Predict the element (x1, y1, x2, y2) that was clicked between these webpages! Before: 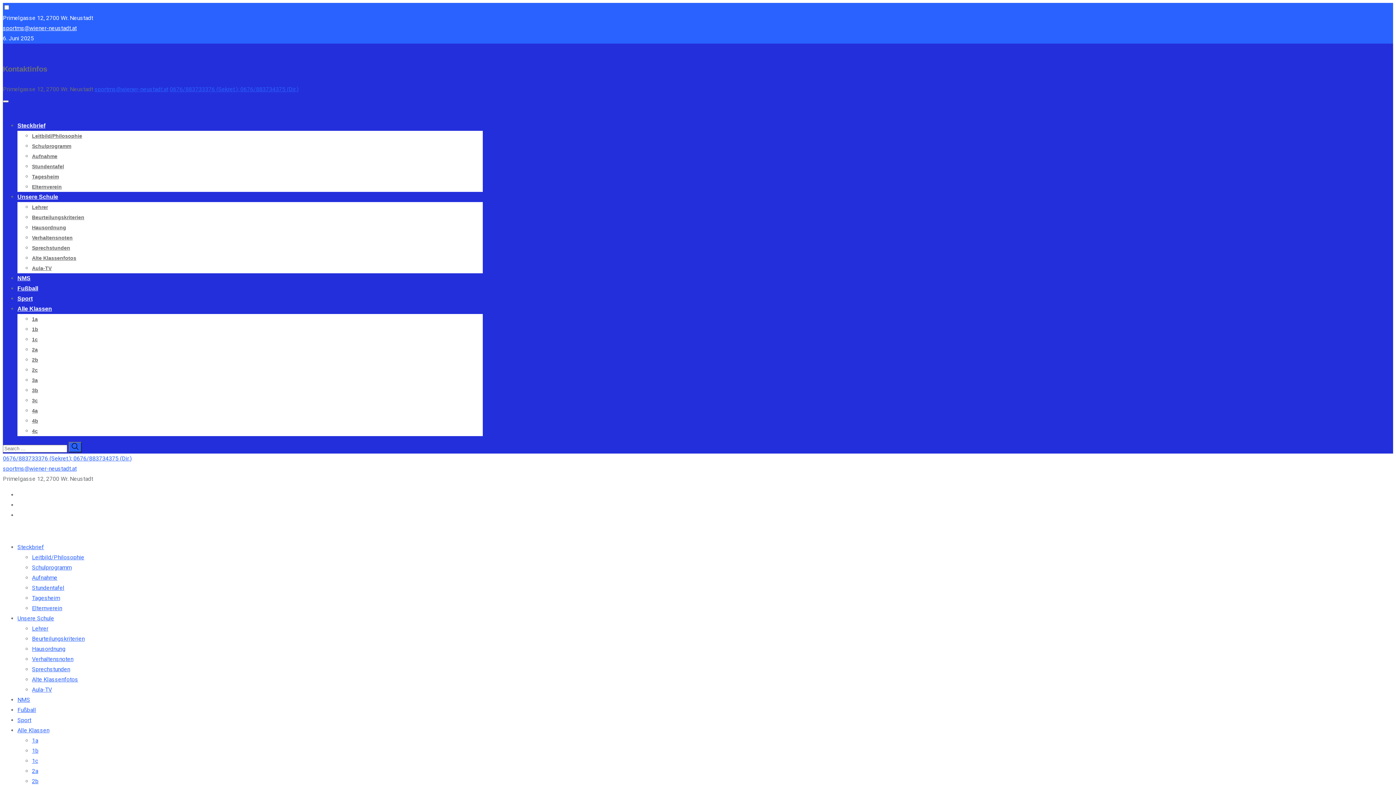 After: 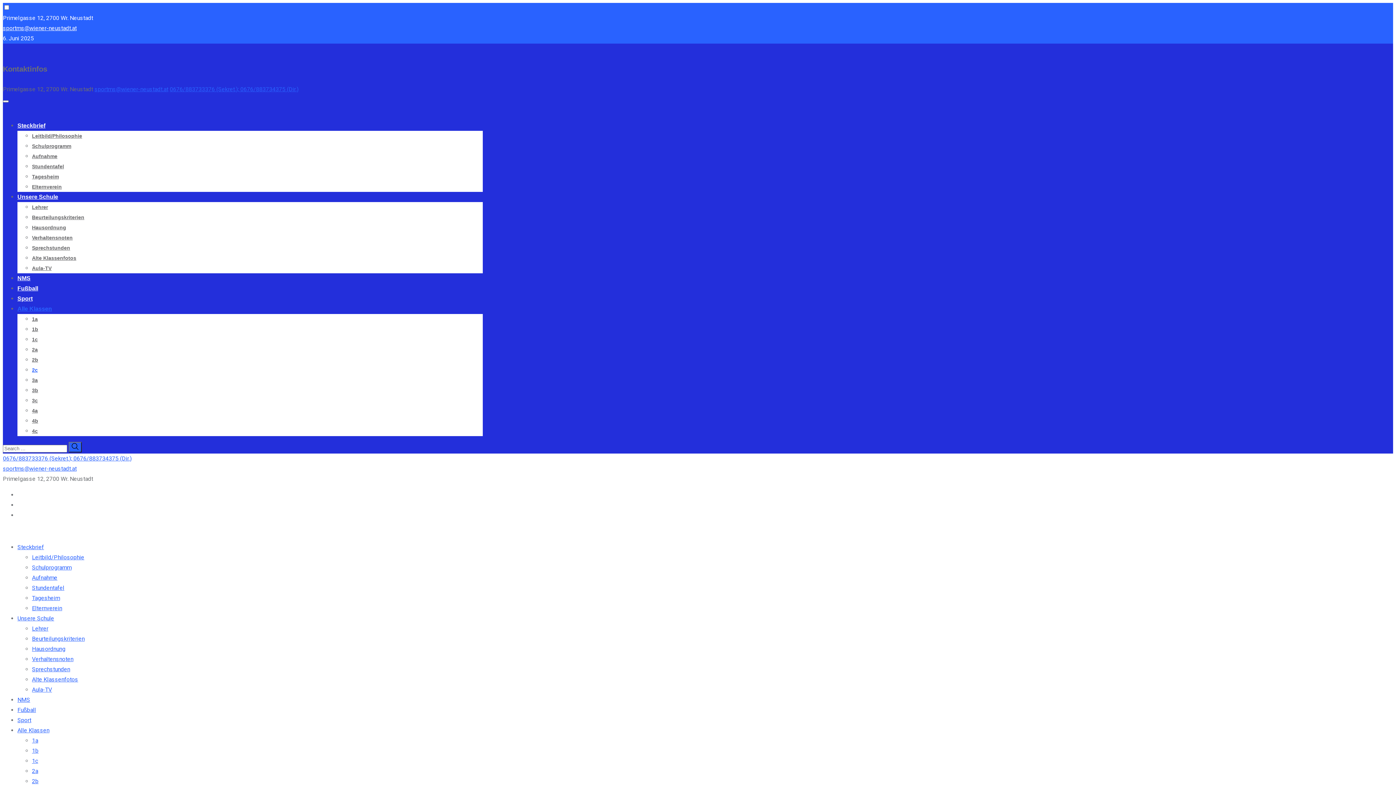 Action: label: 2c bbox: (32, 367, 37, 373)